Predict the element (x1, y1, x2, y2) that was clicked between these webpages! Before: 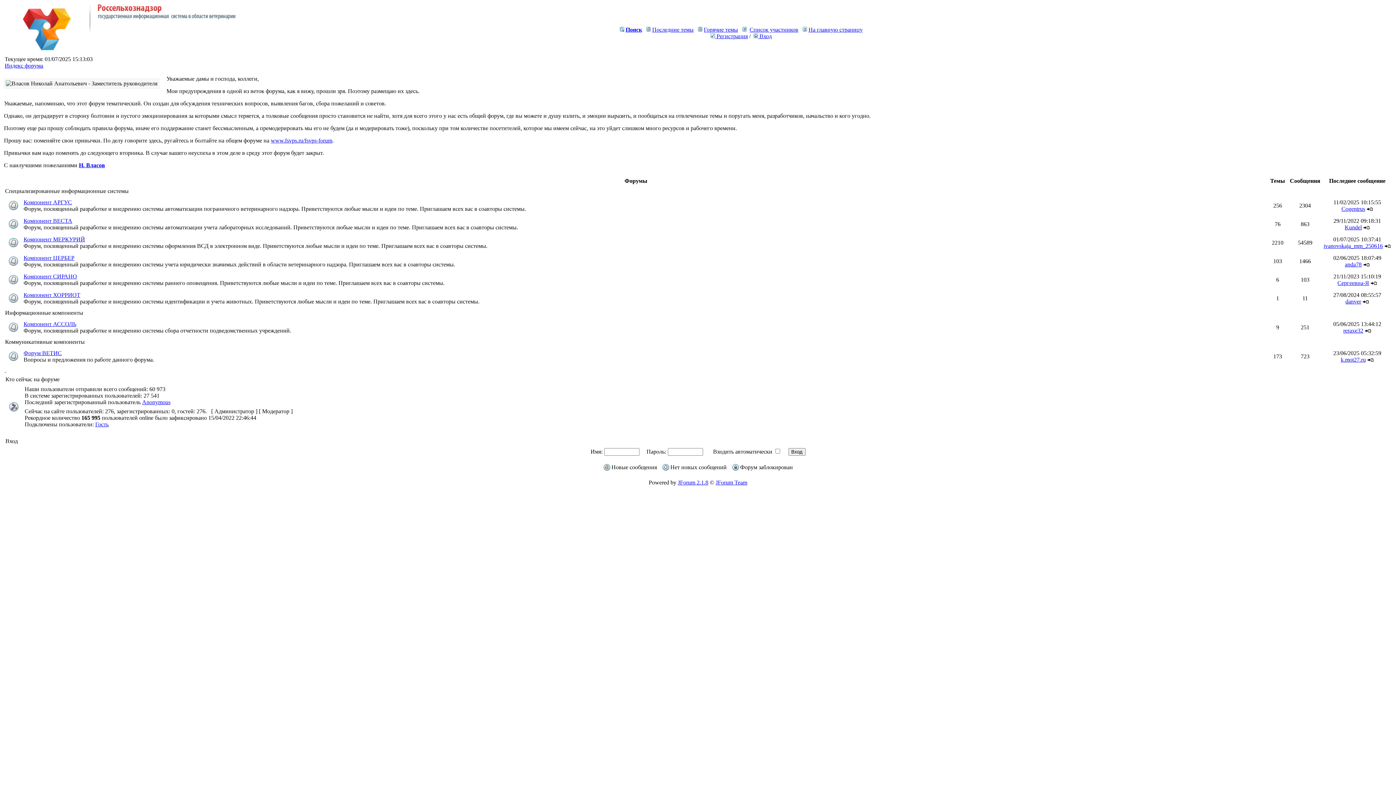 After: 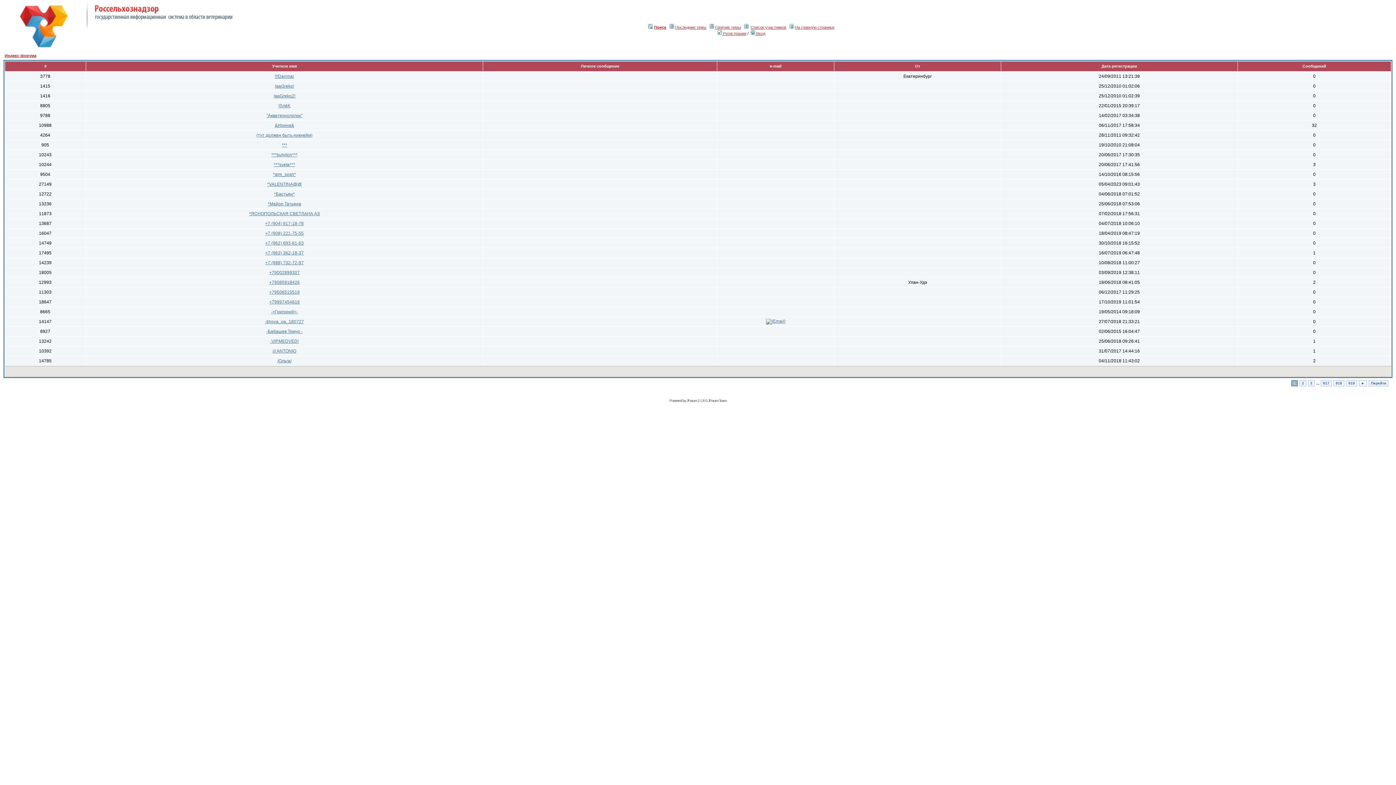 Action: label: Список участников bbox: (749, 26, 798, 32)